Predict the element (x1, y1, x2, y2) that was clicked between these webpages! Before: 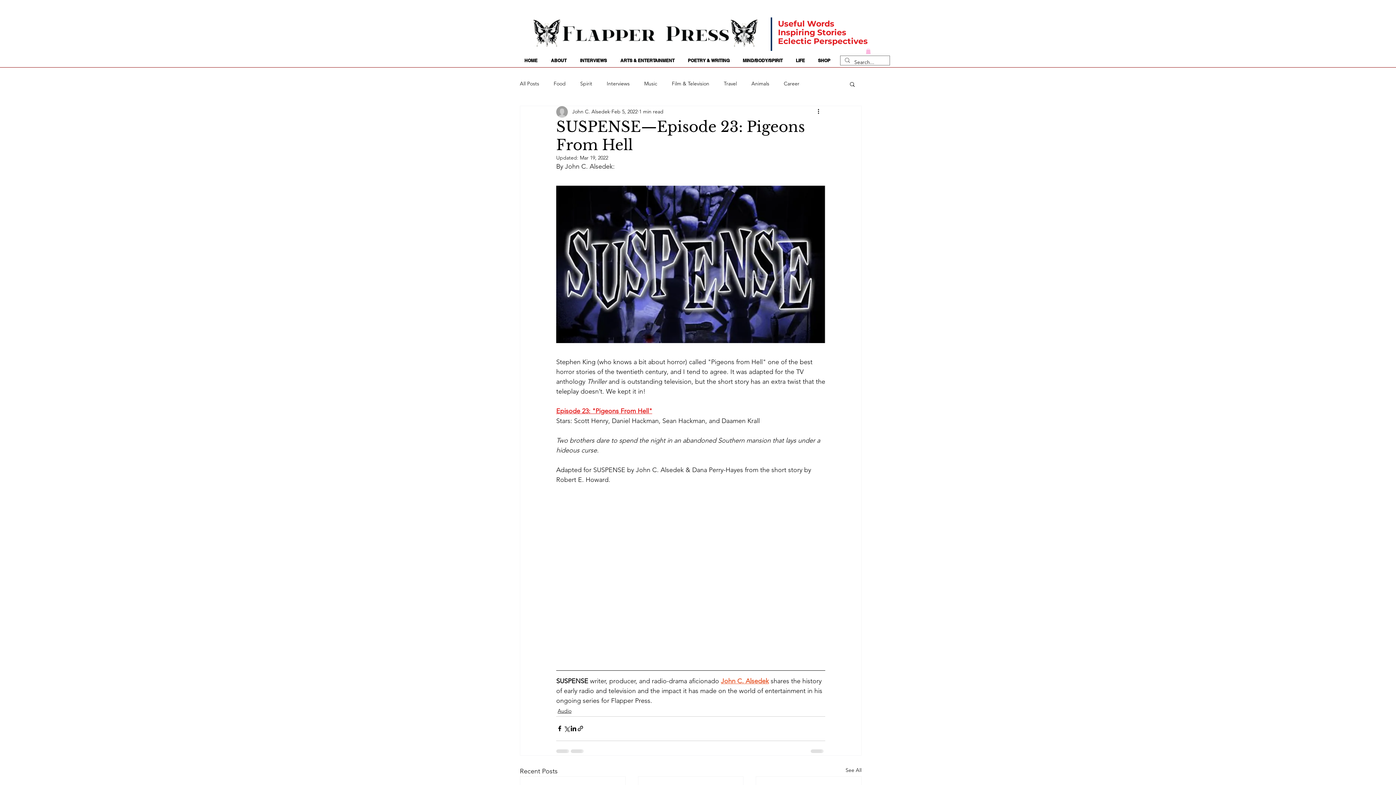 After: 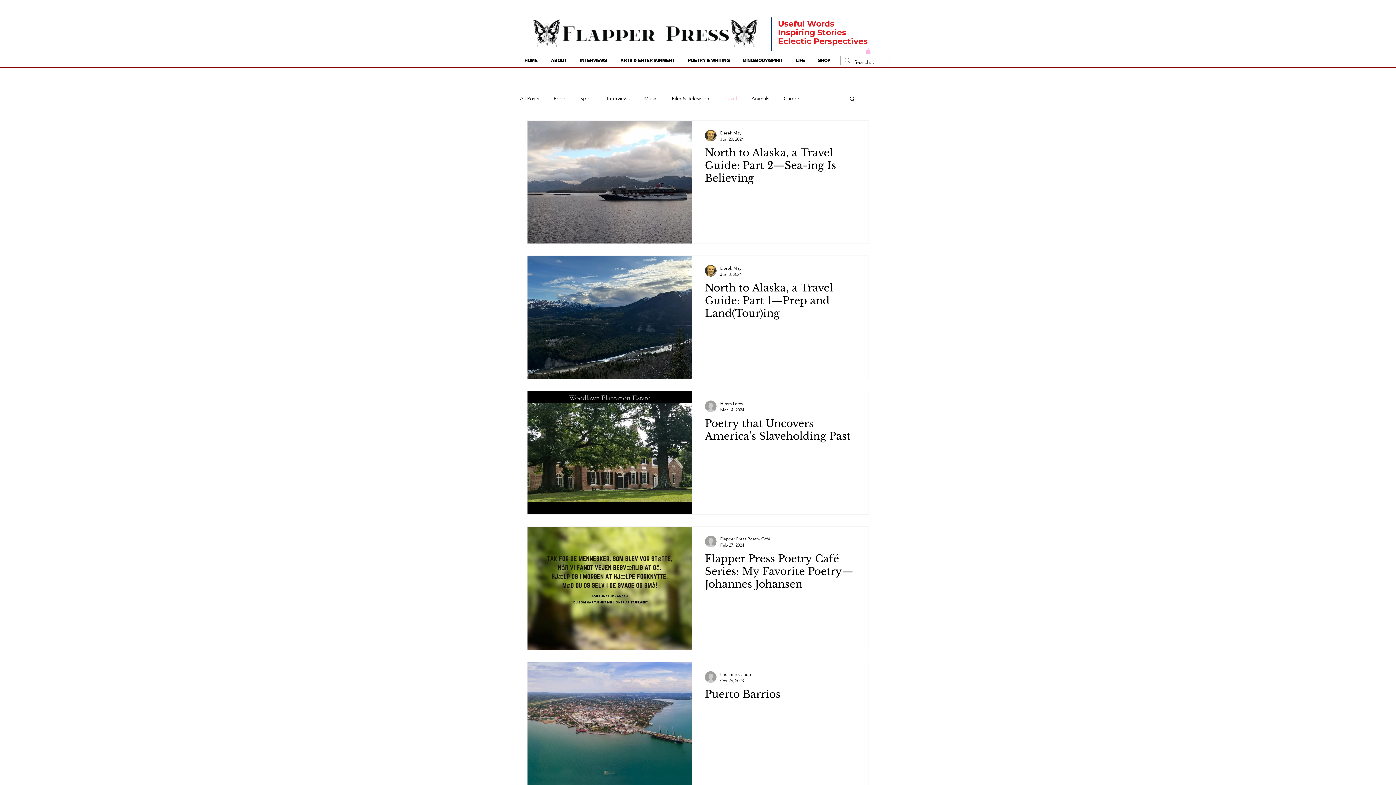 Action: bbox: (724, 80, 737, 87) label: Travel